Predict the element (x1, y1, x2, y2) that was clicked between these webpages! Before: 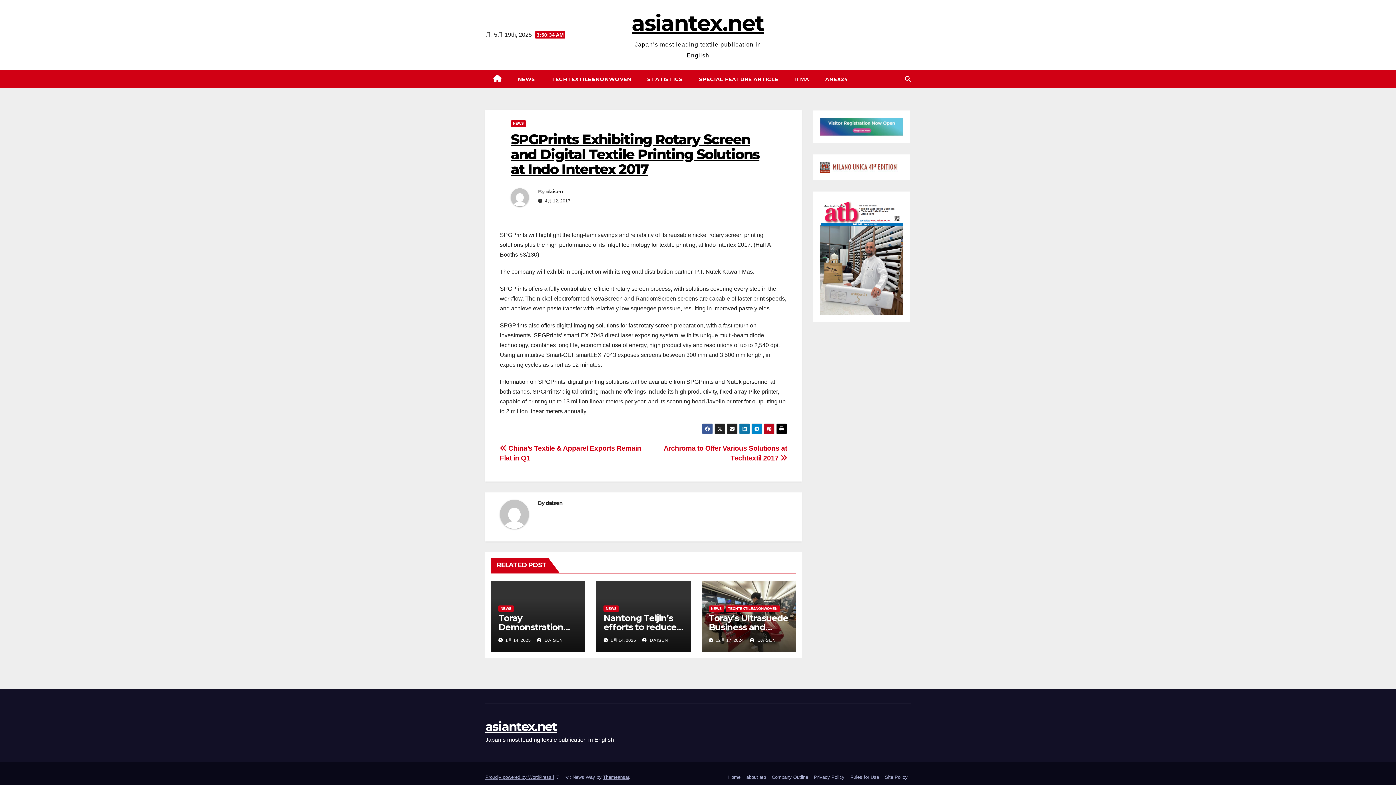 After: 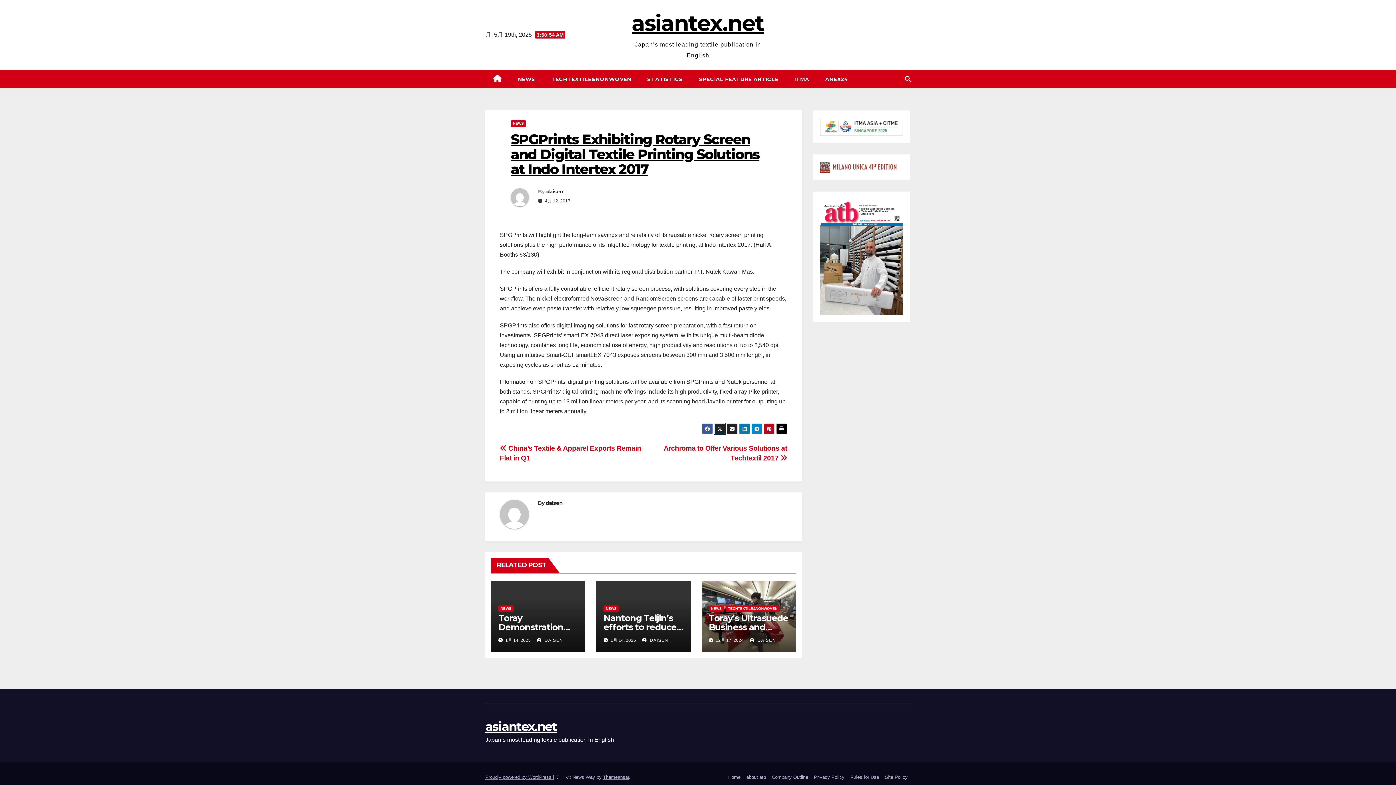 Action: bbox: (714, 423, 725, 434)